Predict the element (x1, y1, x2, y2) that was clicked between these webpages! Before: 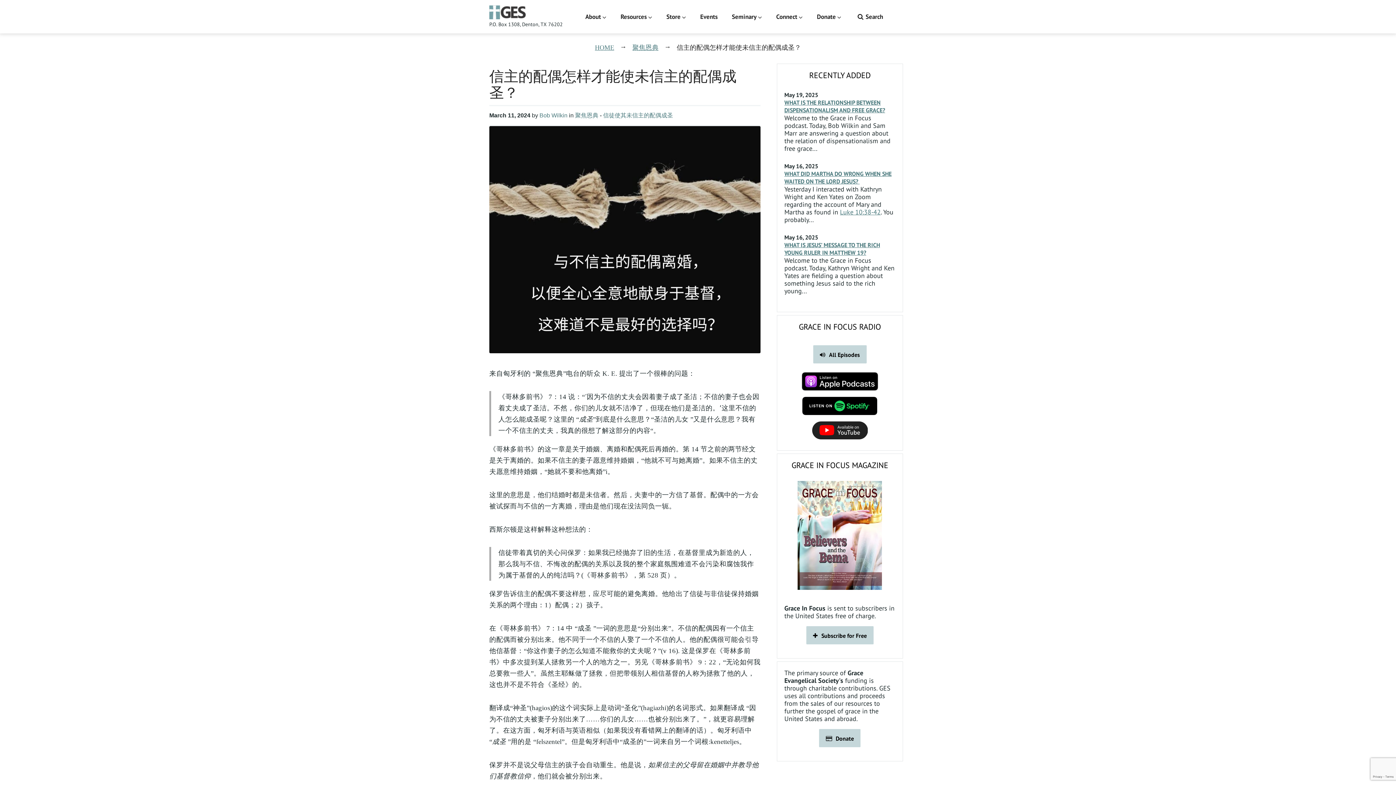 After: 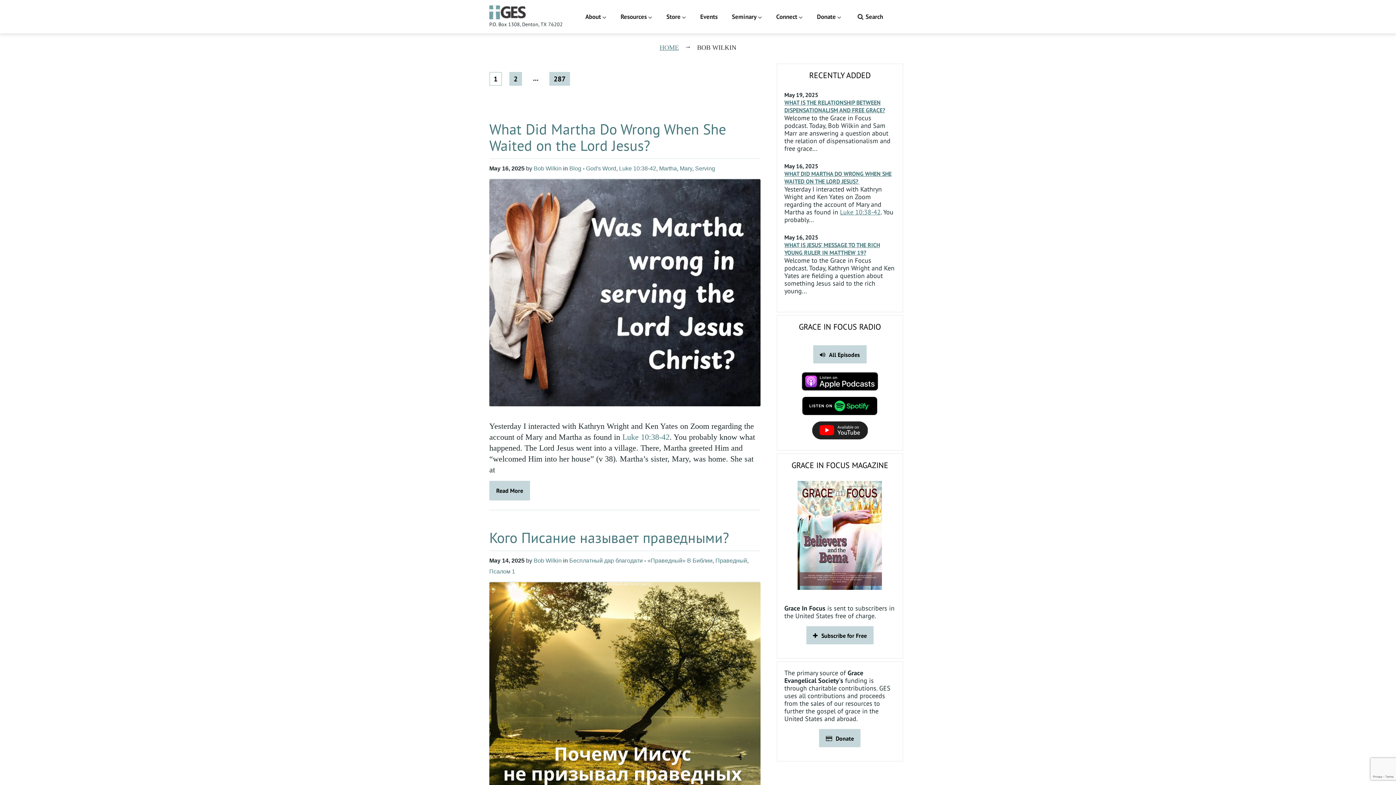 Action: label: Bob Wilkin bbox: (539, 112, 567, 118)